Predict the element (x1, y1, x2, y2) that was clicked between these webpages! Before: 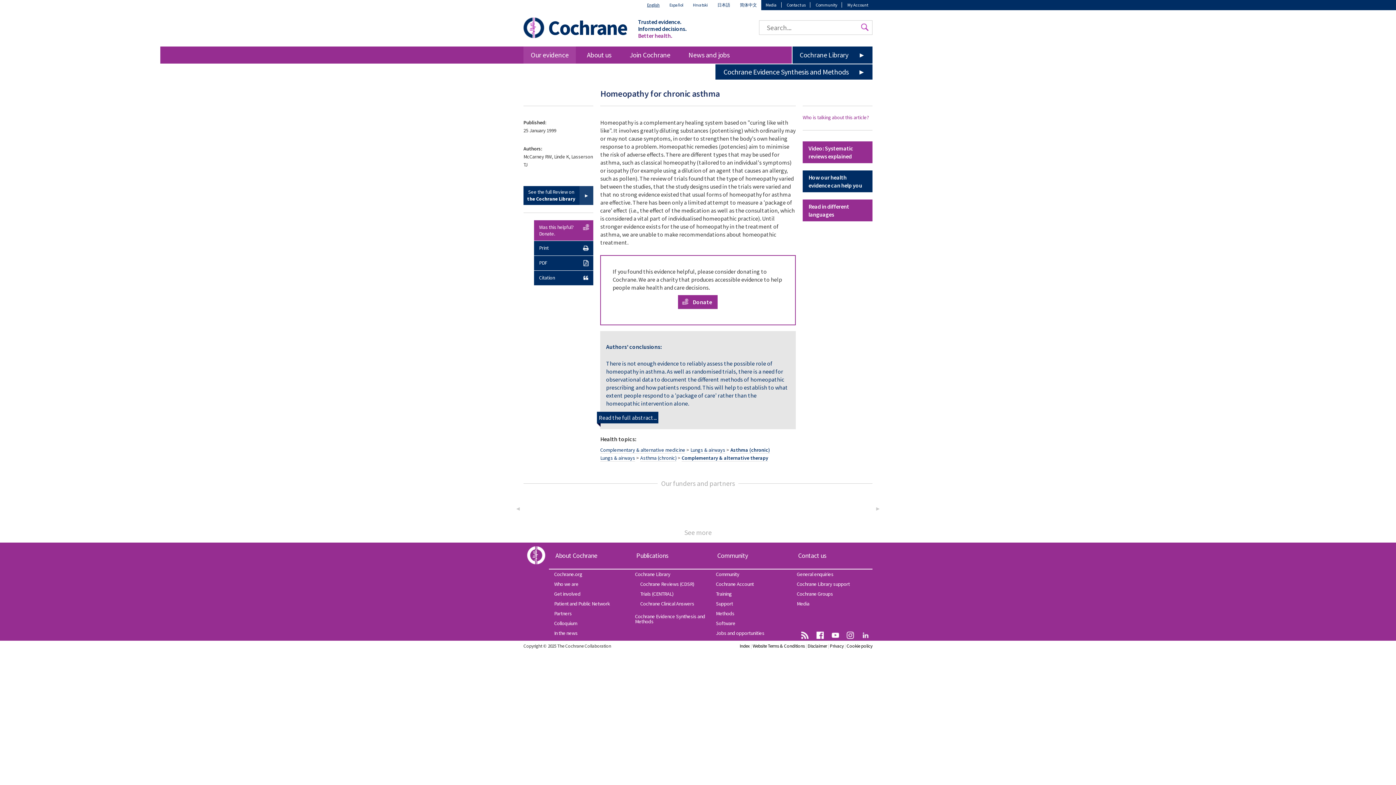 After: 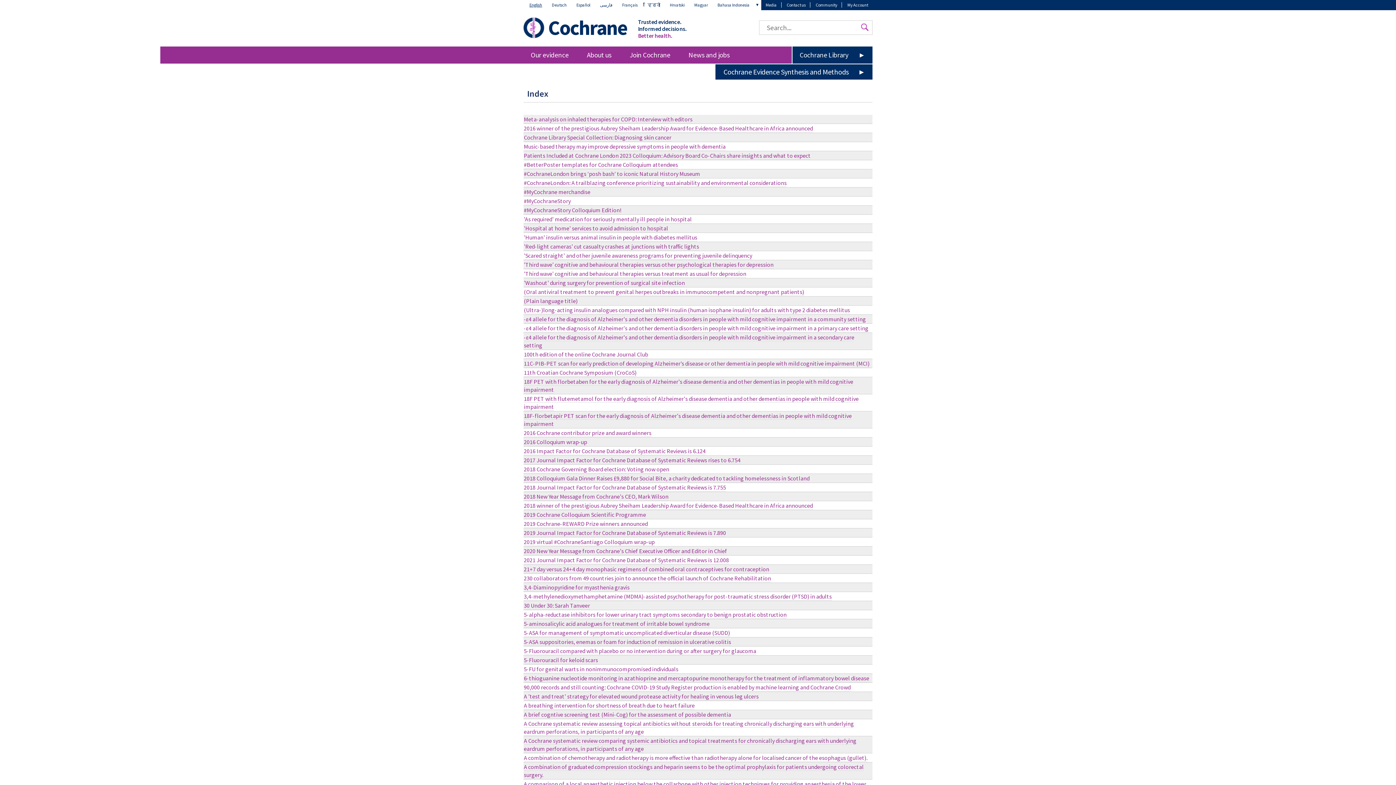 Action: bbox: (739, 643, 749, 649) label: Index